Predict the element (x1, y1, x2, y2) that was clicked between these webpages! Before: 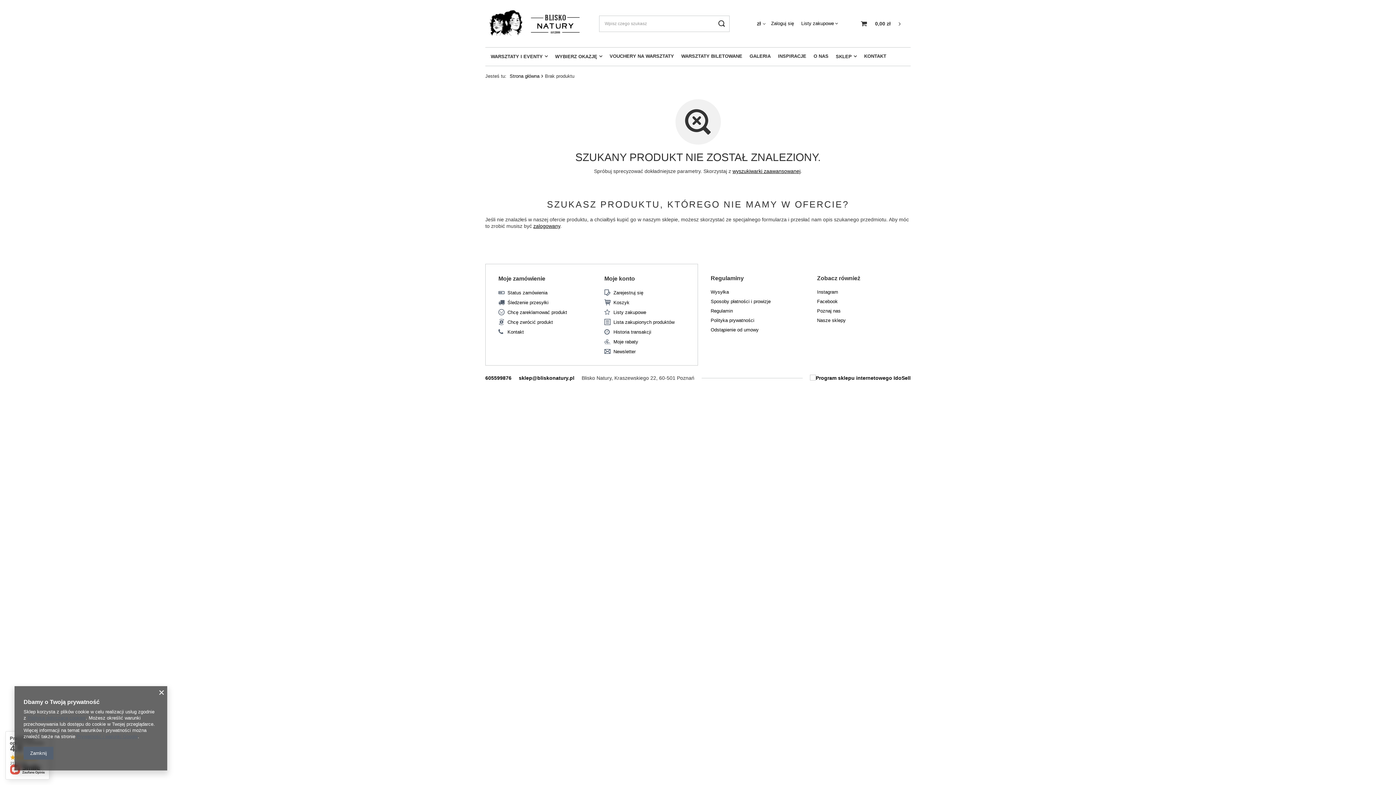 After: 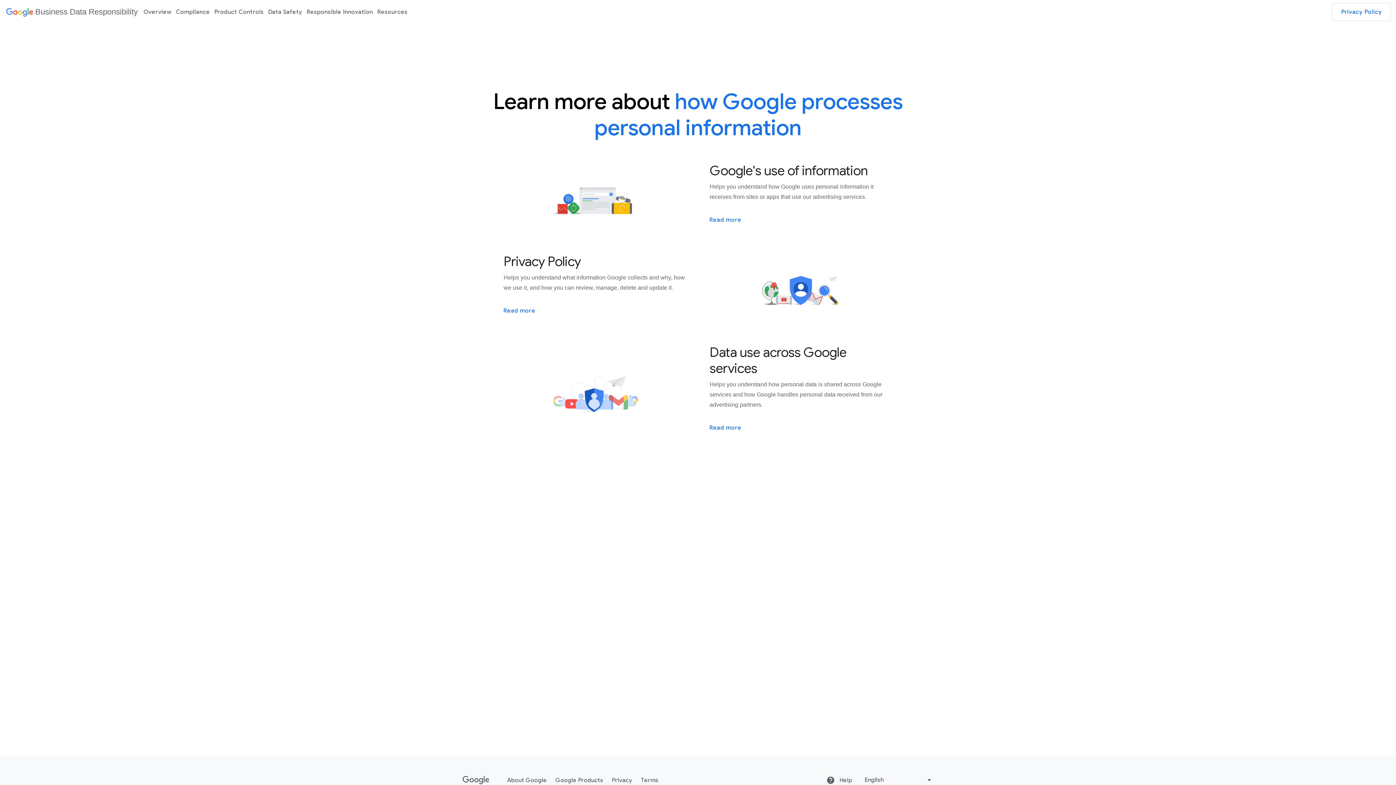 Action: label: Prywatność i warunki Google bbox: (76, 734, 137, 739)